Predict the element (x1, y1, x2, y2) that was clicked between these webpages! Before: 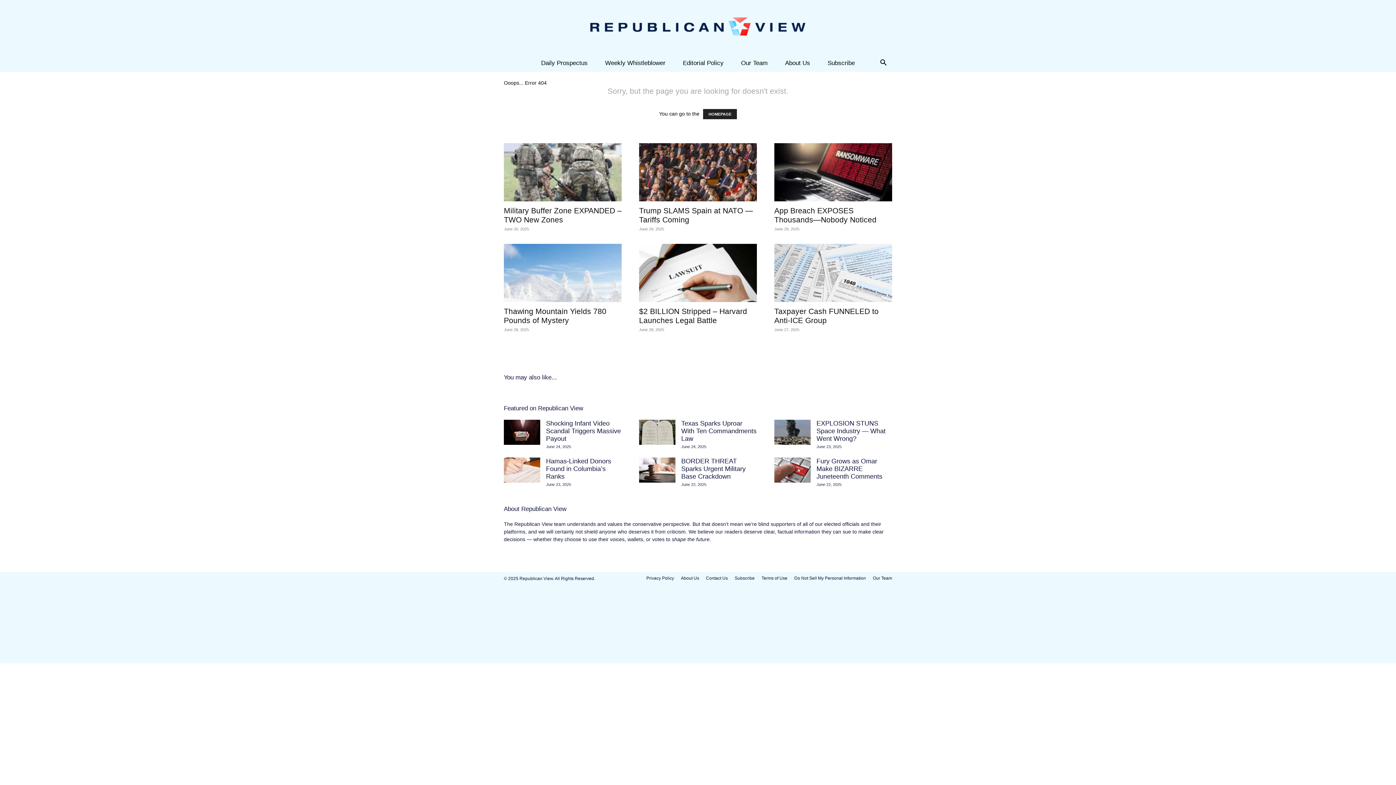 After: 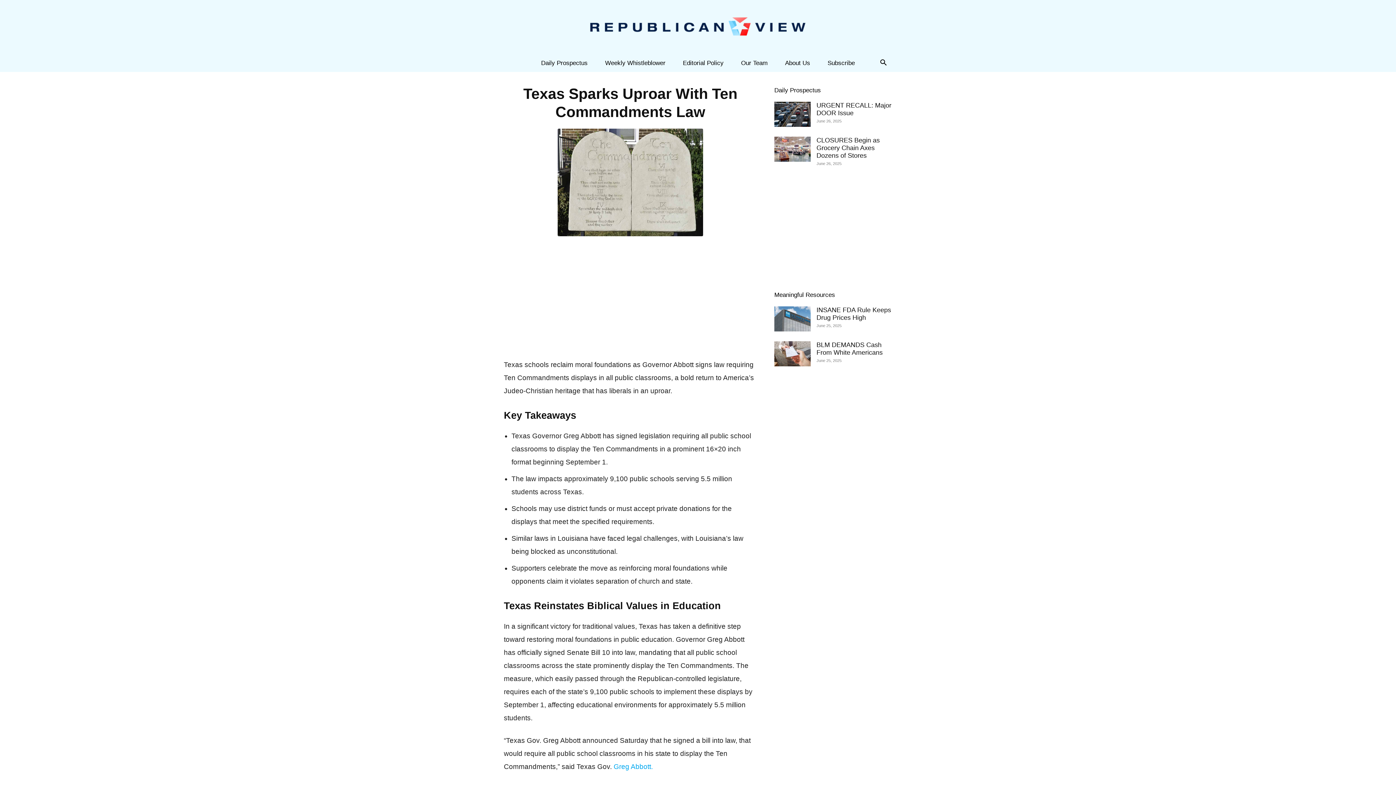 Action: bbox: (639, 420, 675, 445)